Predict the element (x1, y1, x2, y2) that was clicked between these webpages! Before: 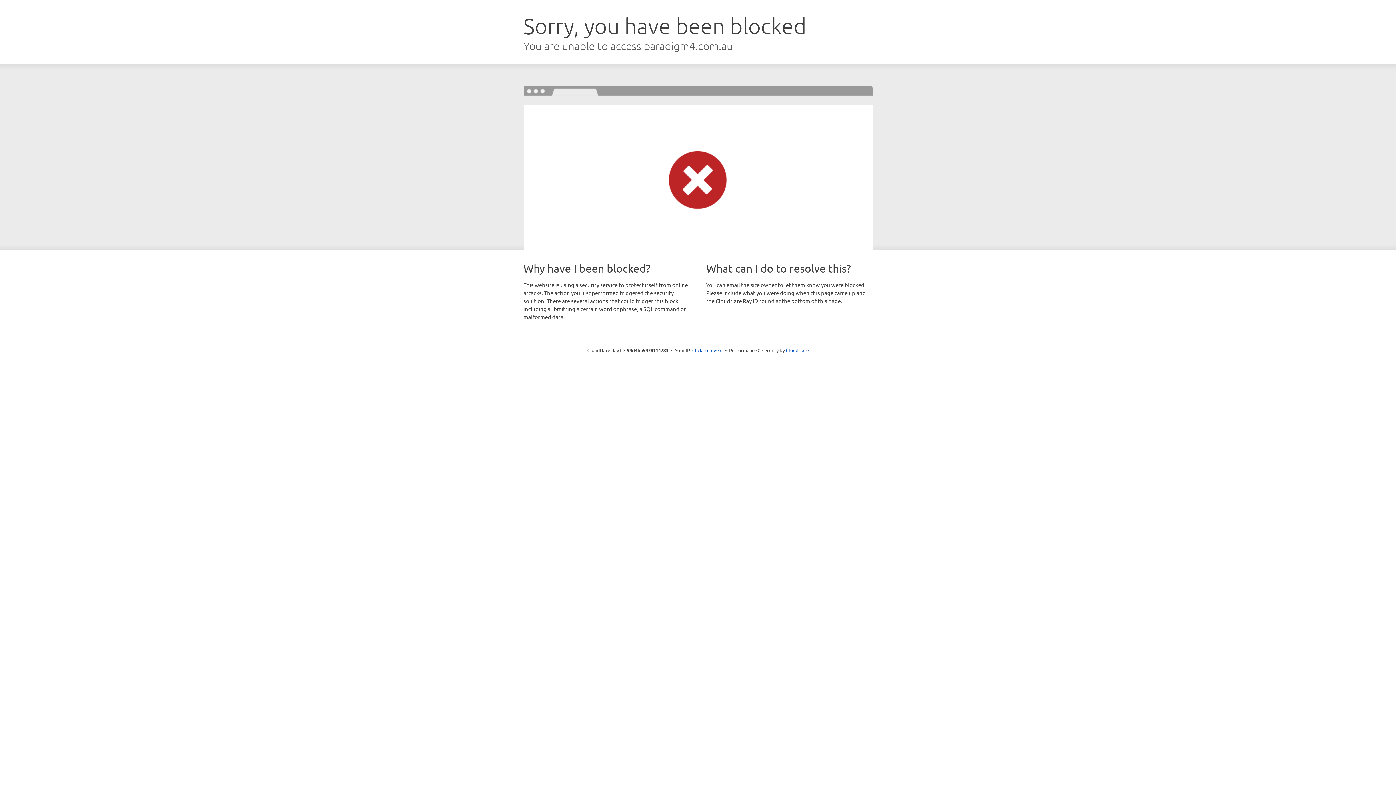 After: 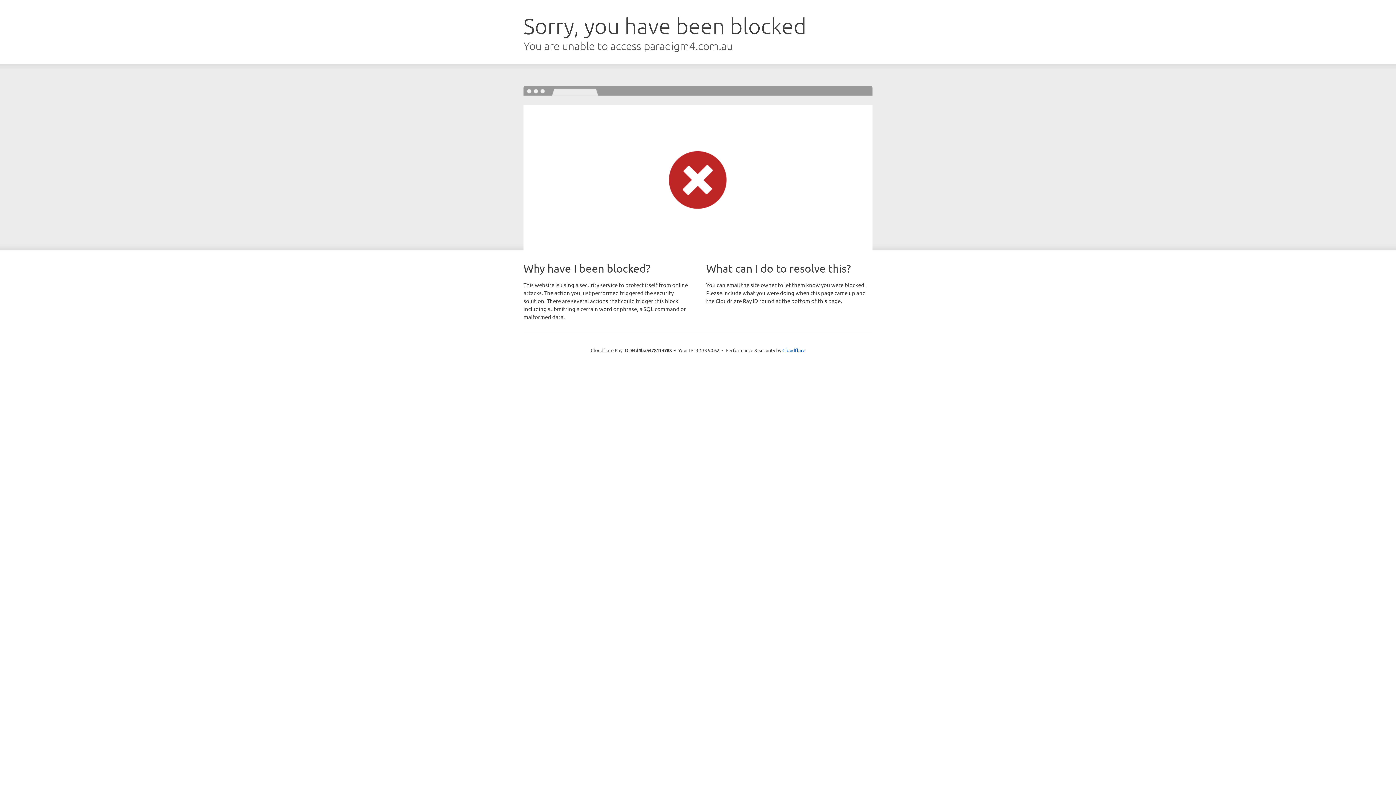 Action: bbox: (692, 346, 722, 353) label: Click to reveal